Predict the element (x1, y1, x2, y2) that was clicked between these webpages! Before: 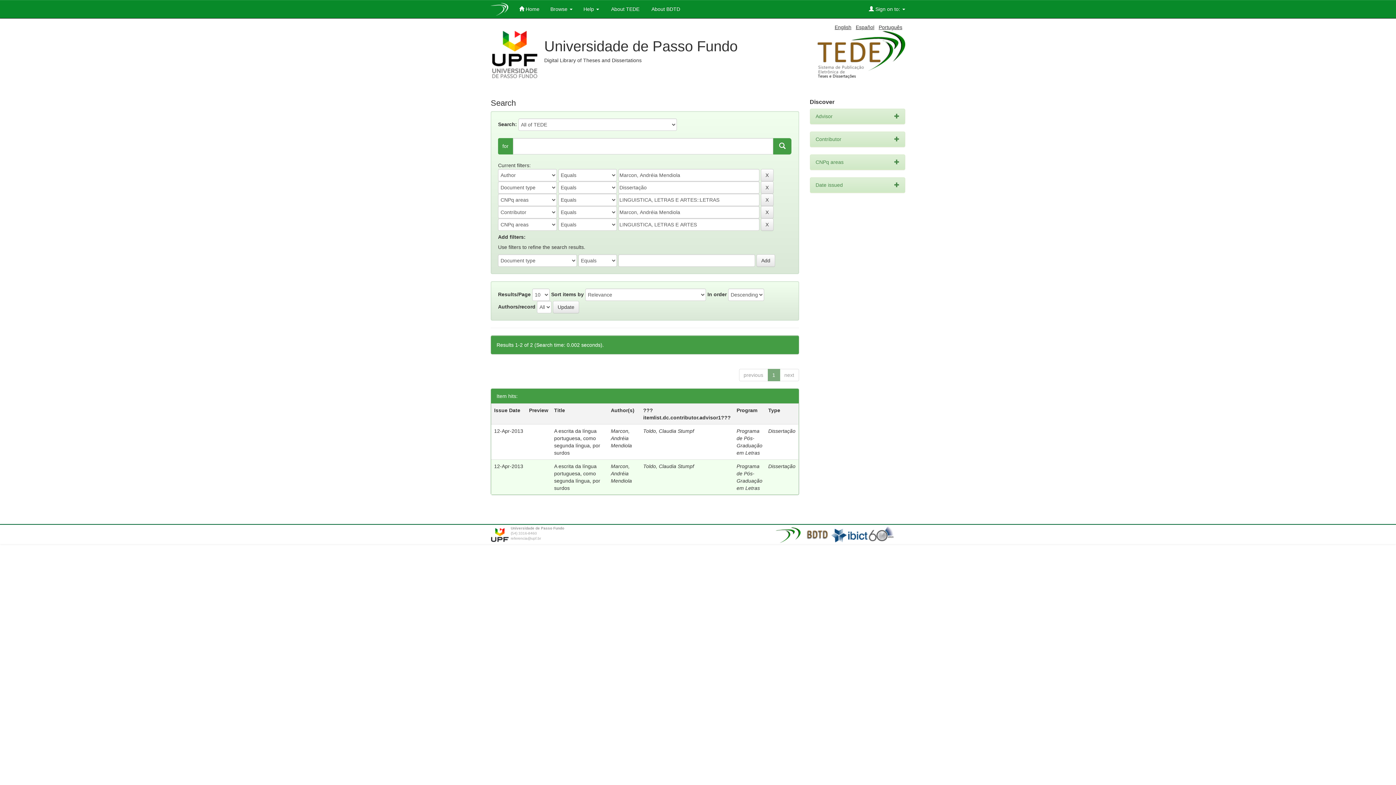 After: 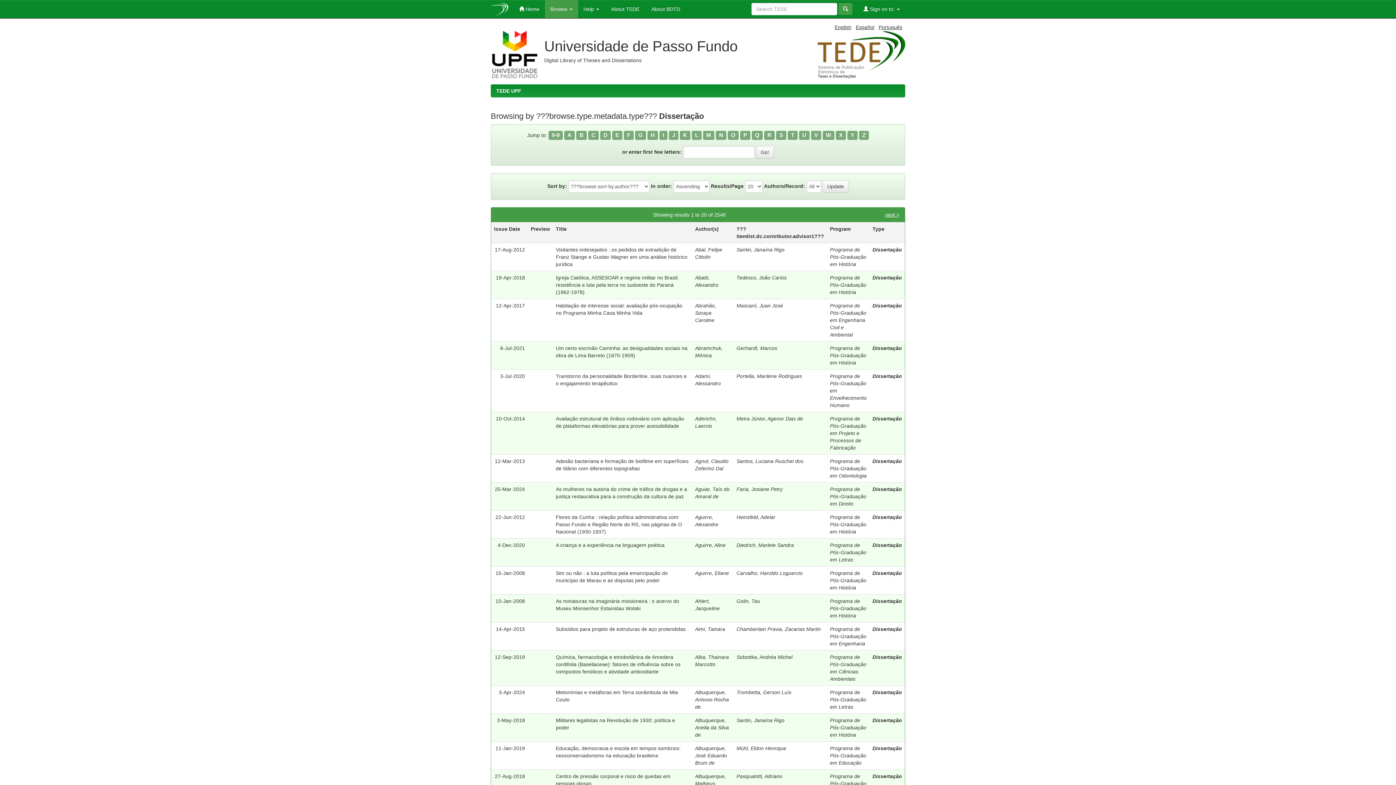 Action: label: Dissertação bbox: (768, 463, 795, 469)